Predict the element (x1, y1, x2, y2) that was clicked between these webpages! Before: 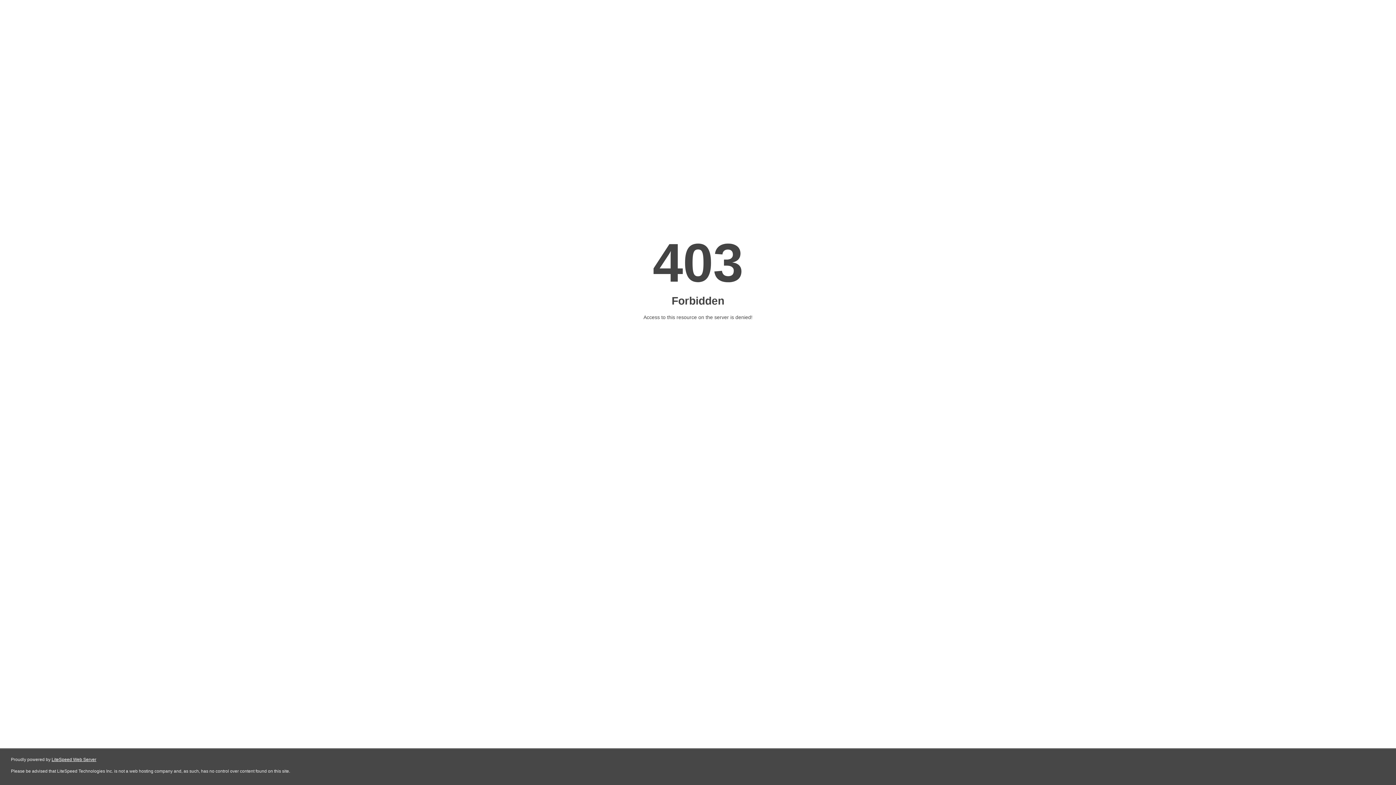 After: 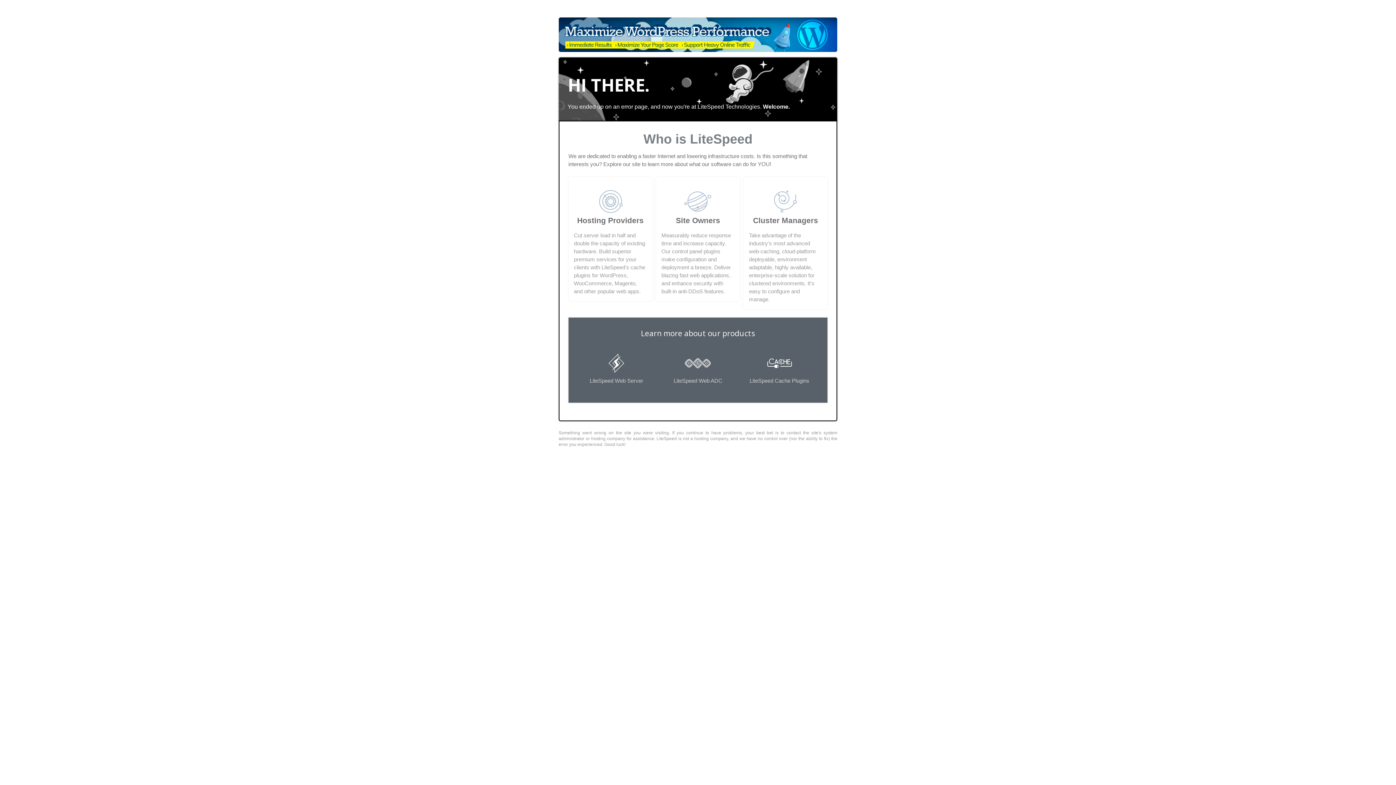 Action: bbox: (51, 757, 96, 762) label: LiteSpeed Web Server